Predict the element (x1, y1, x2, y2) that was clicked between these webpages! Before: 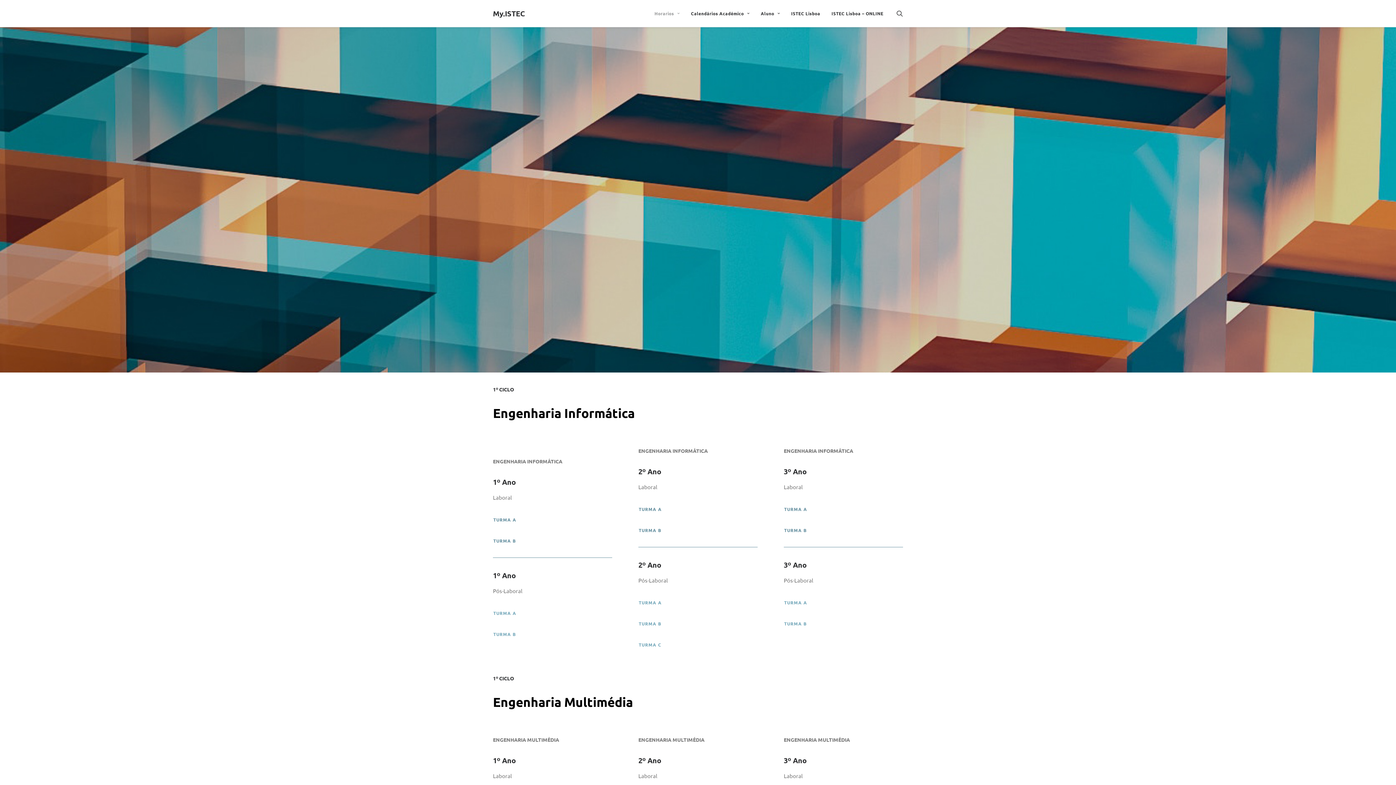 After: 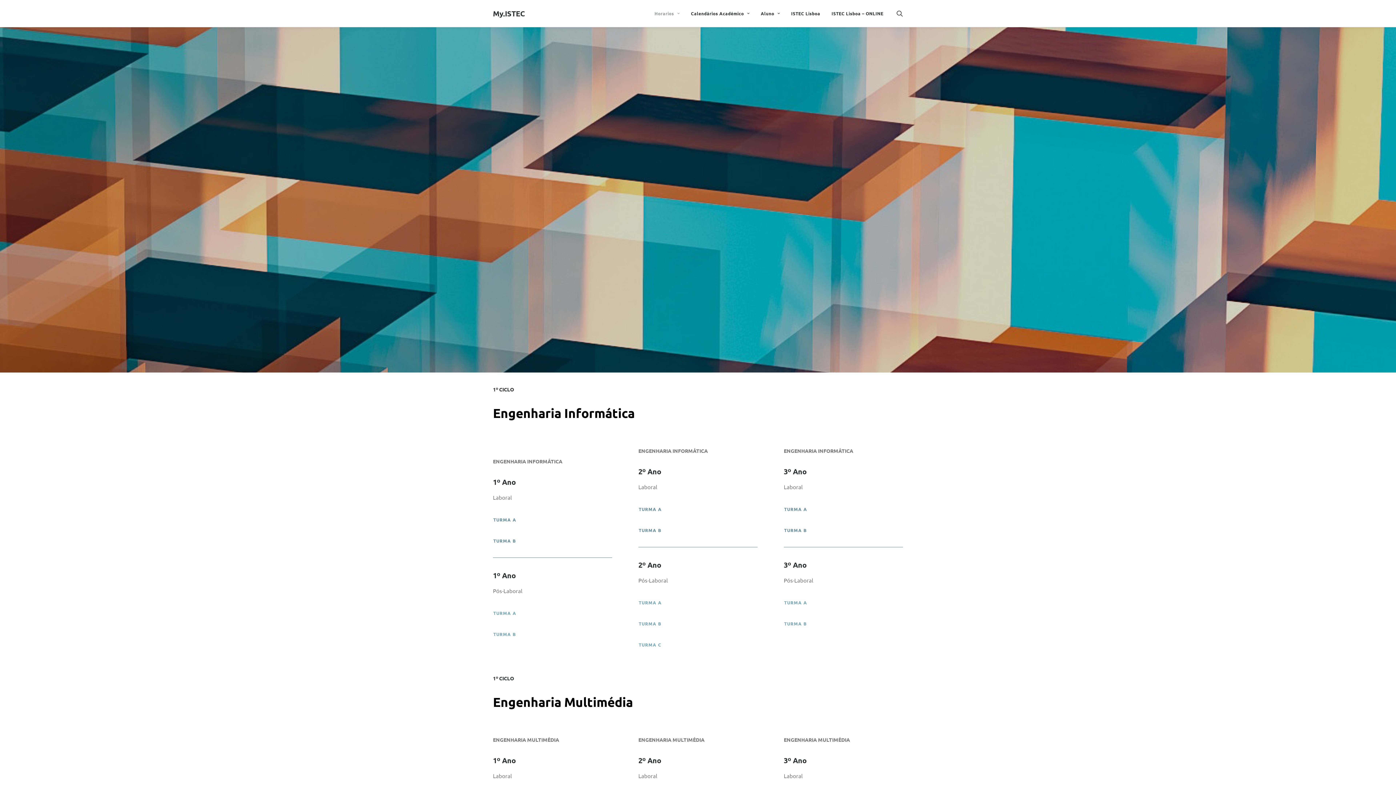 Action: label: TURMA B bbox: (784, 620, 807, 627)